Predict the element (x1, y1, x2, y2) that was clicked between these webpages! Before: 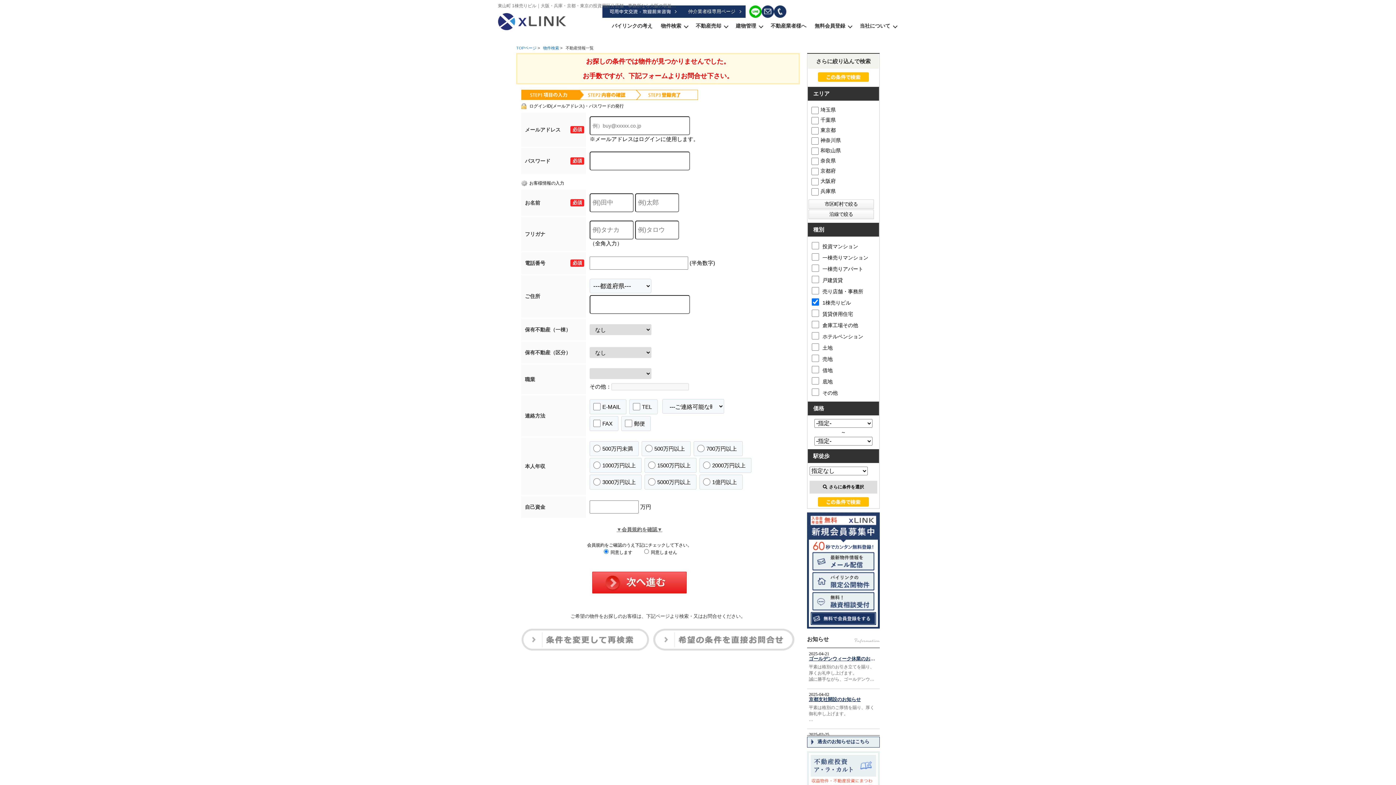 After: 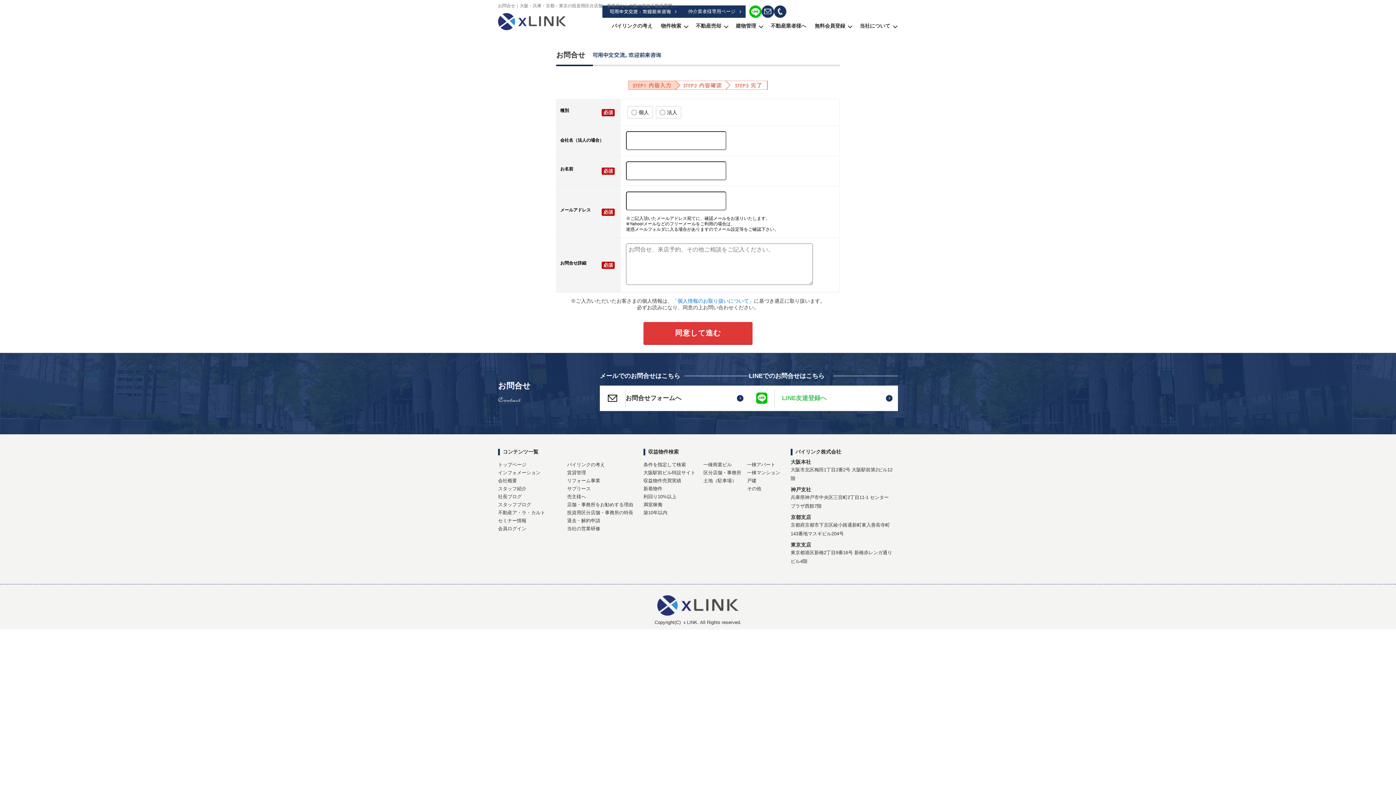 Action: bbox: (761, 12, 774, 17)